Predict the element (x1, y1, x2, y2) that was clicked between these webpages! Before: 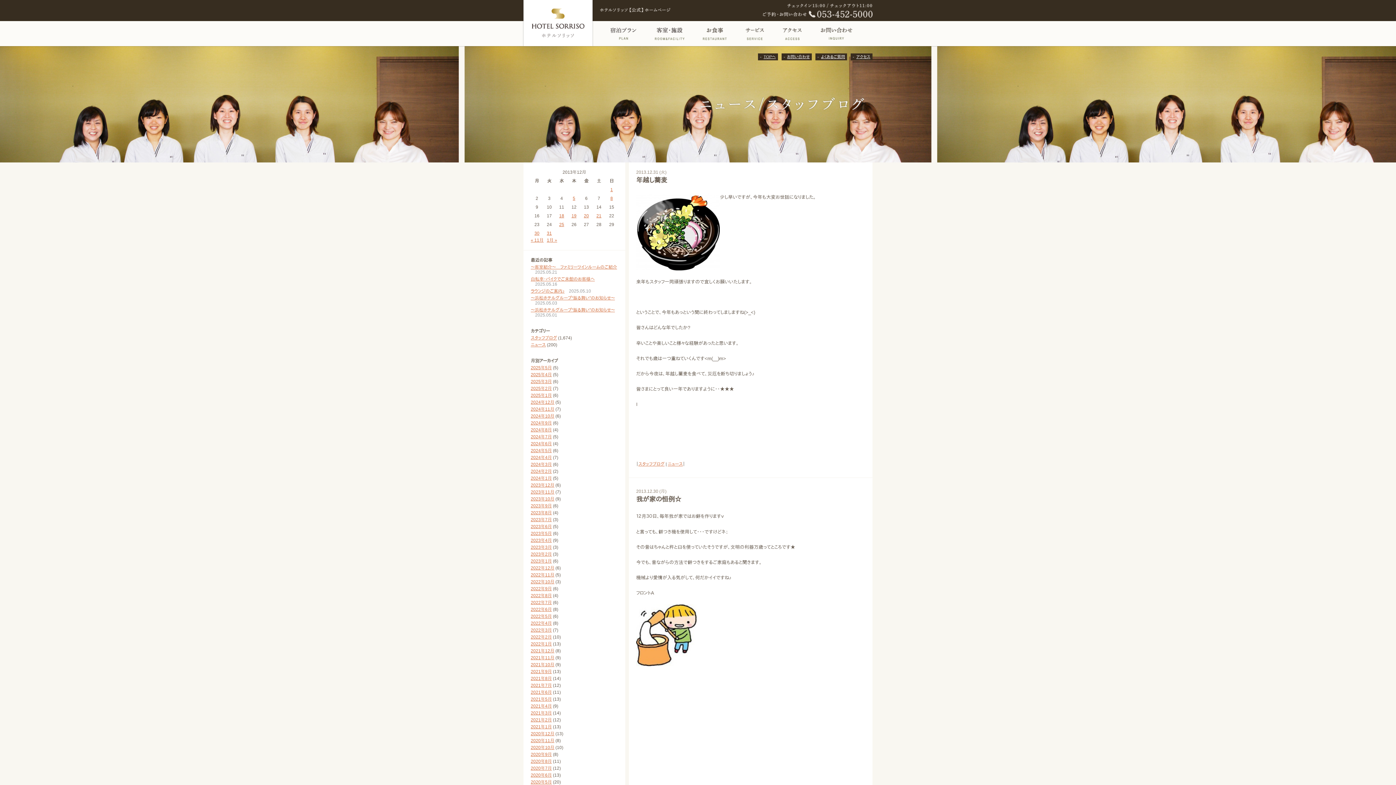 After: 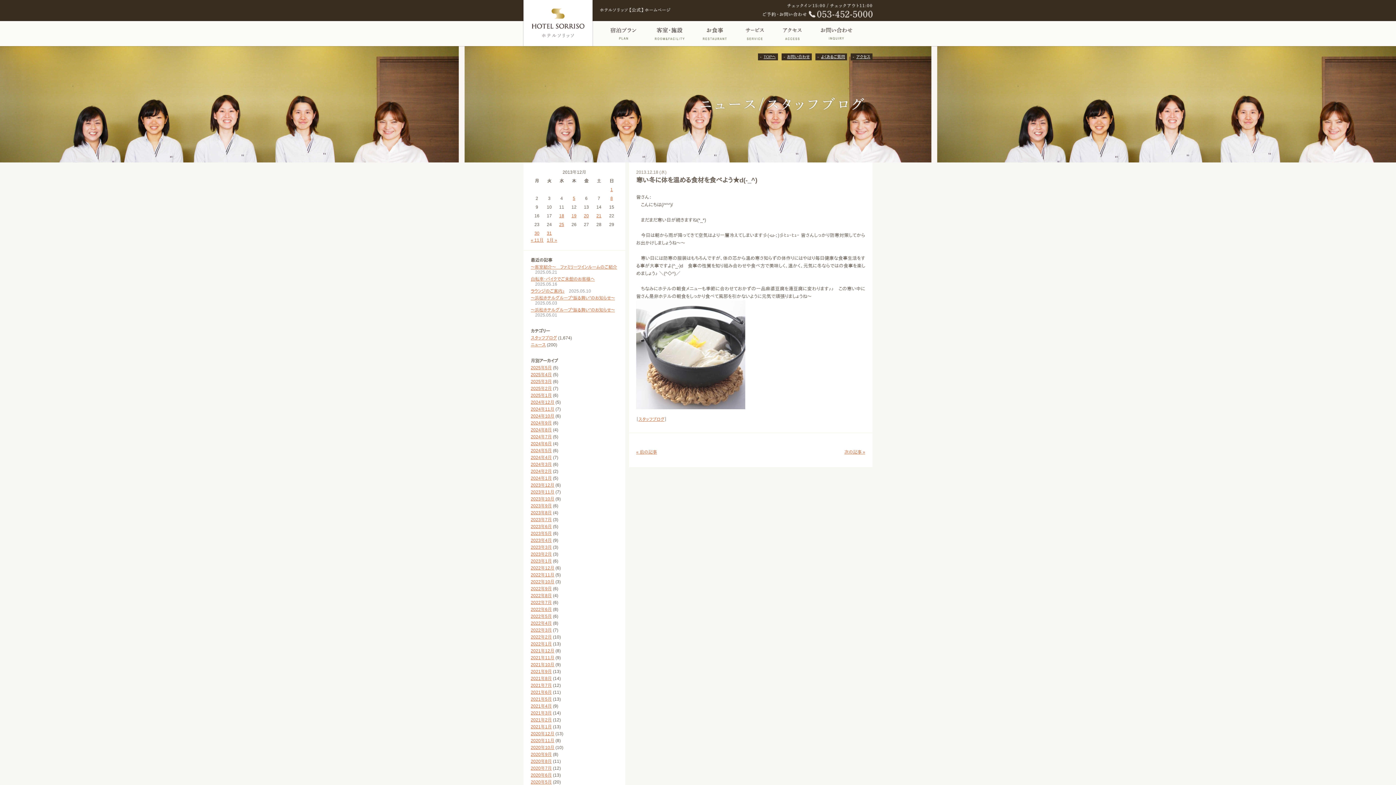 Action: bbox: (559, 213, 564, 218) label: 2013年12月18日 に投稿を公開